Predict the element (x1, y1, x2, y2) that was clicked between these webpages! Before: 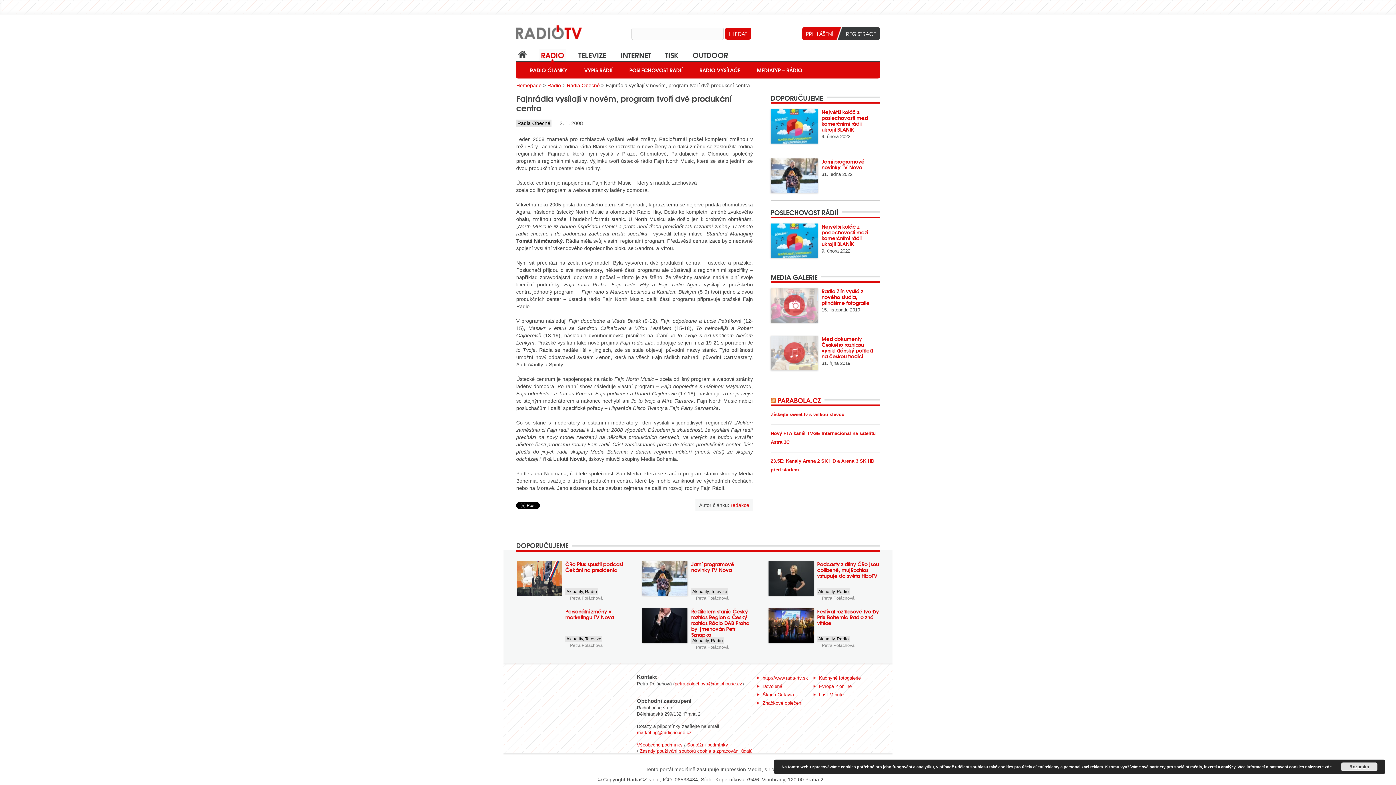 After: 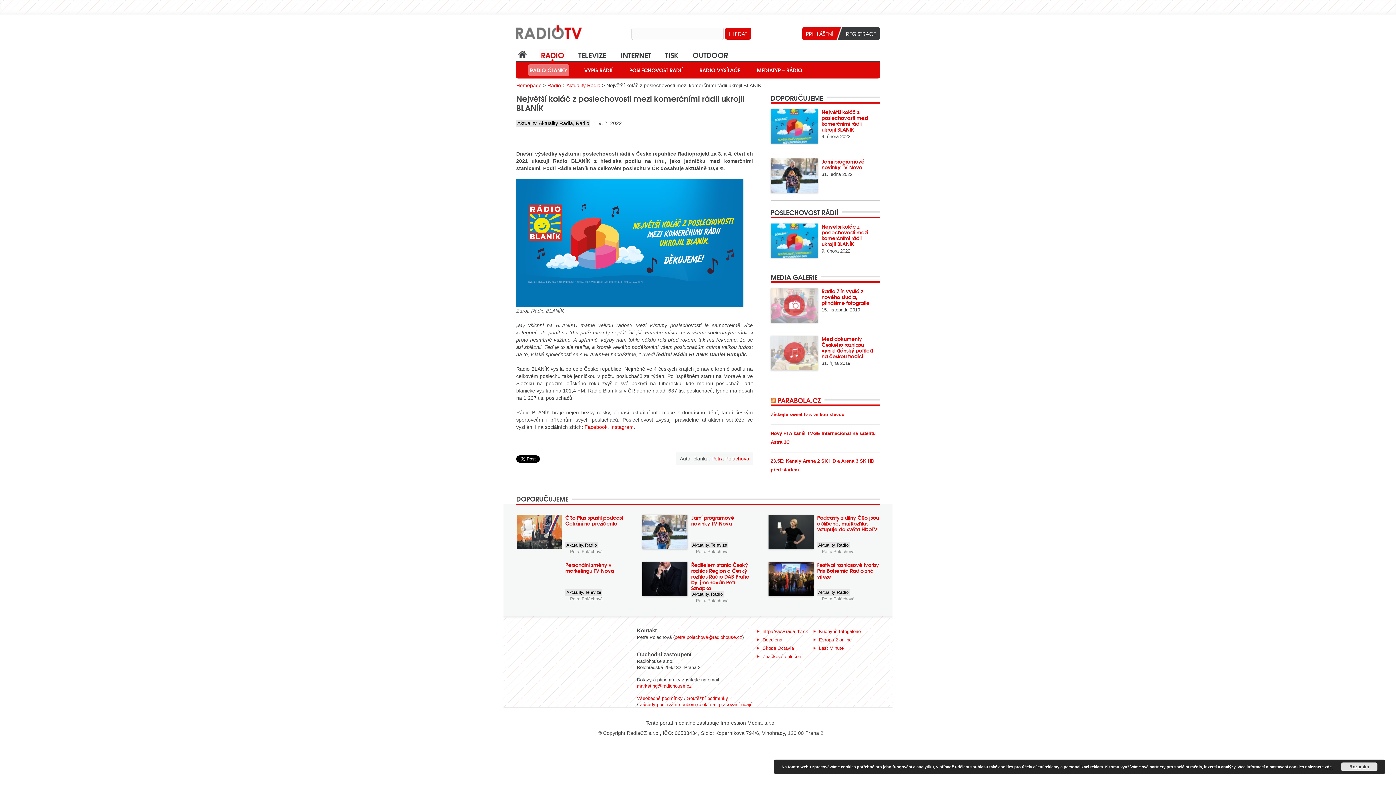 Action: bbox: (821, 222, 868, 248) label: Největší koláč z poslechovosti mezi komerčními rádii ukrojil BLANÍK